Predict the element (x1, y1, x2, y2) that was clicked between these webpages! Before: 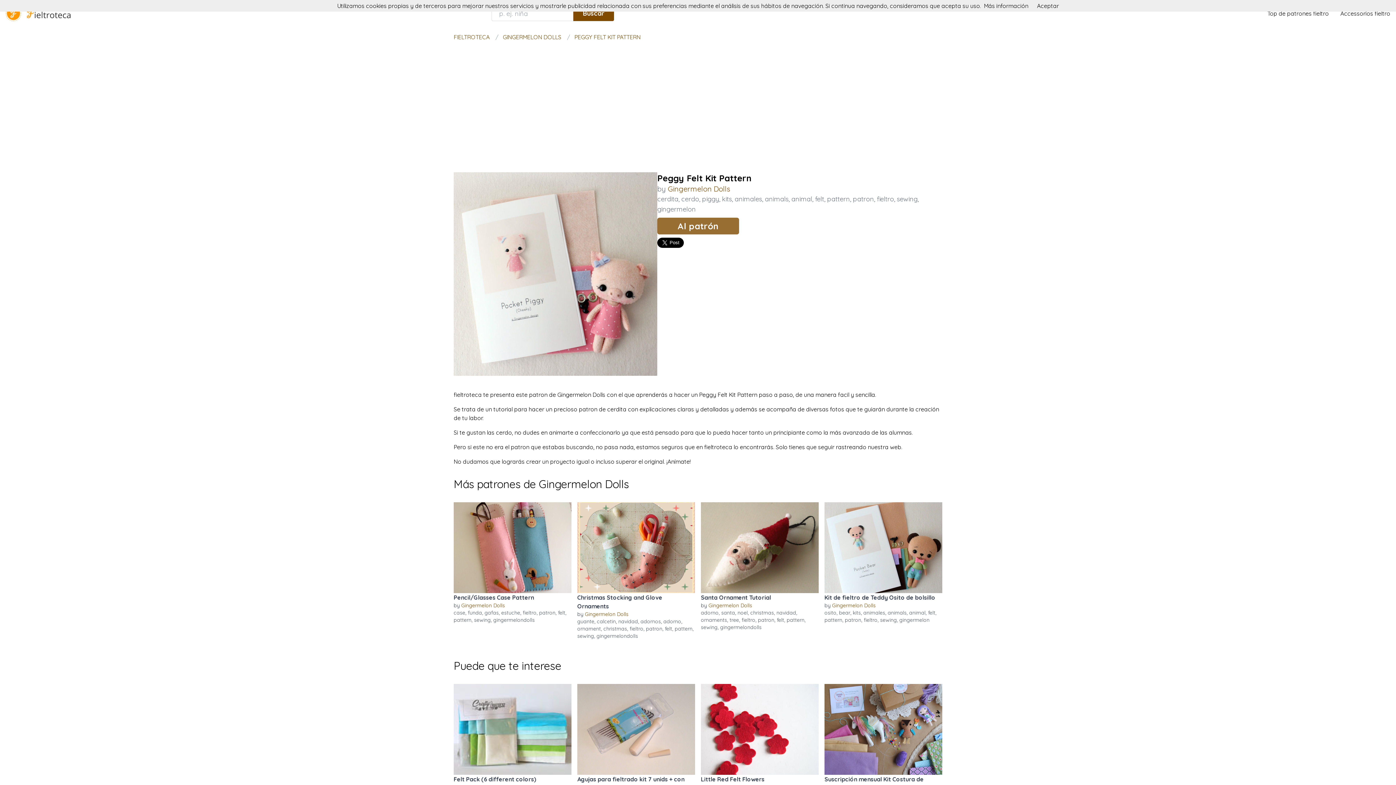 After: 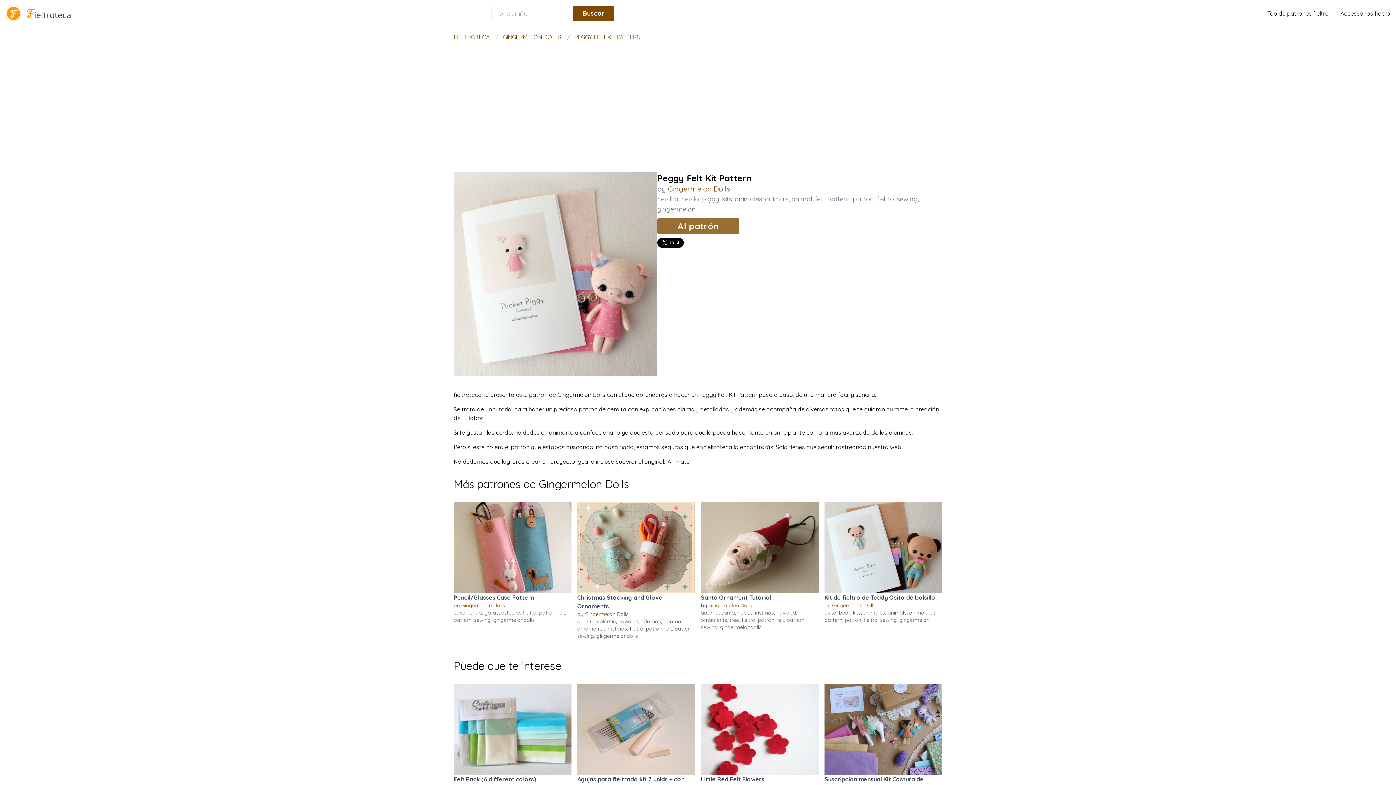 Action: bbox: (984, 2, 1028, 9) label: Más información